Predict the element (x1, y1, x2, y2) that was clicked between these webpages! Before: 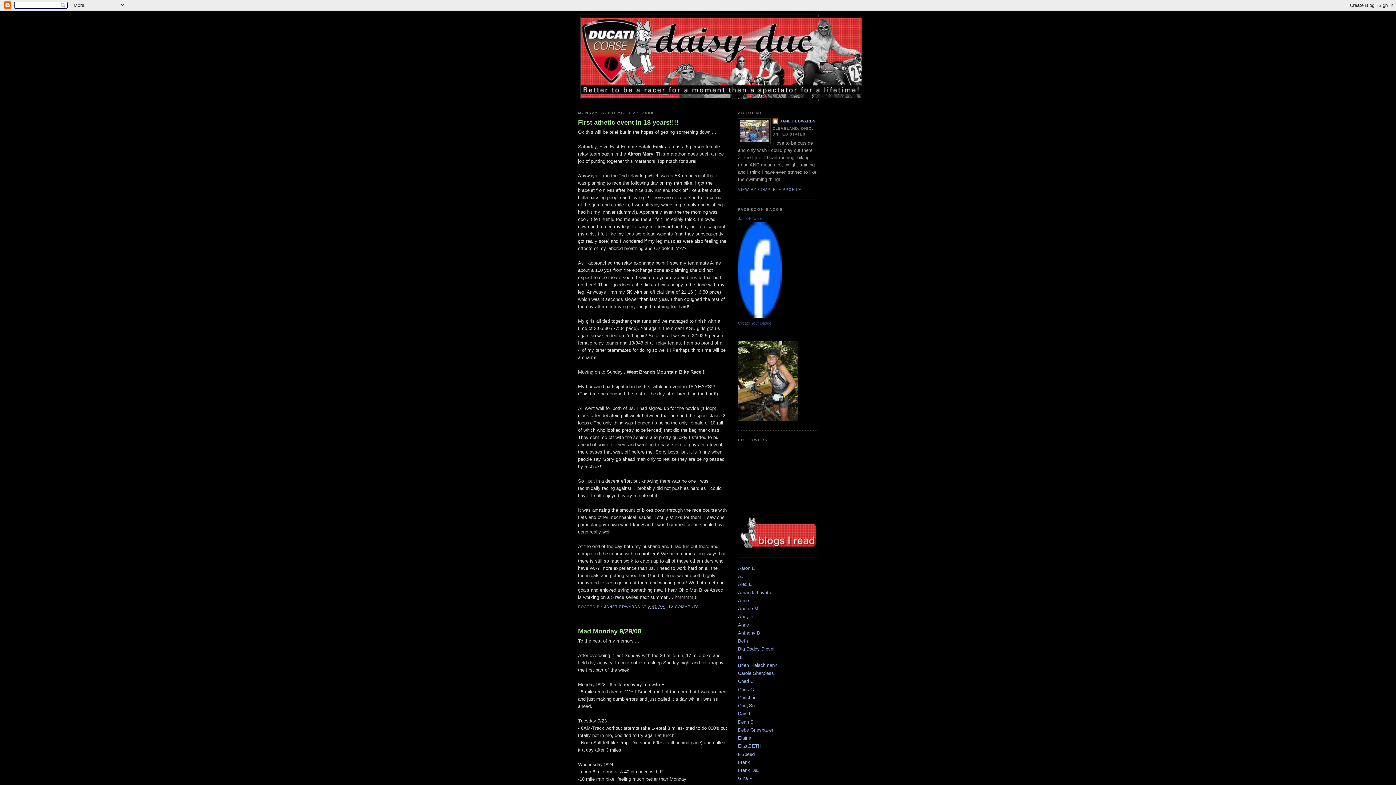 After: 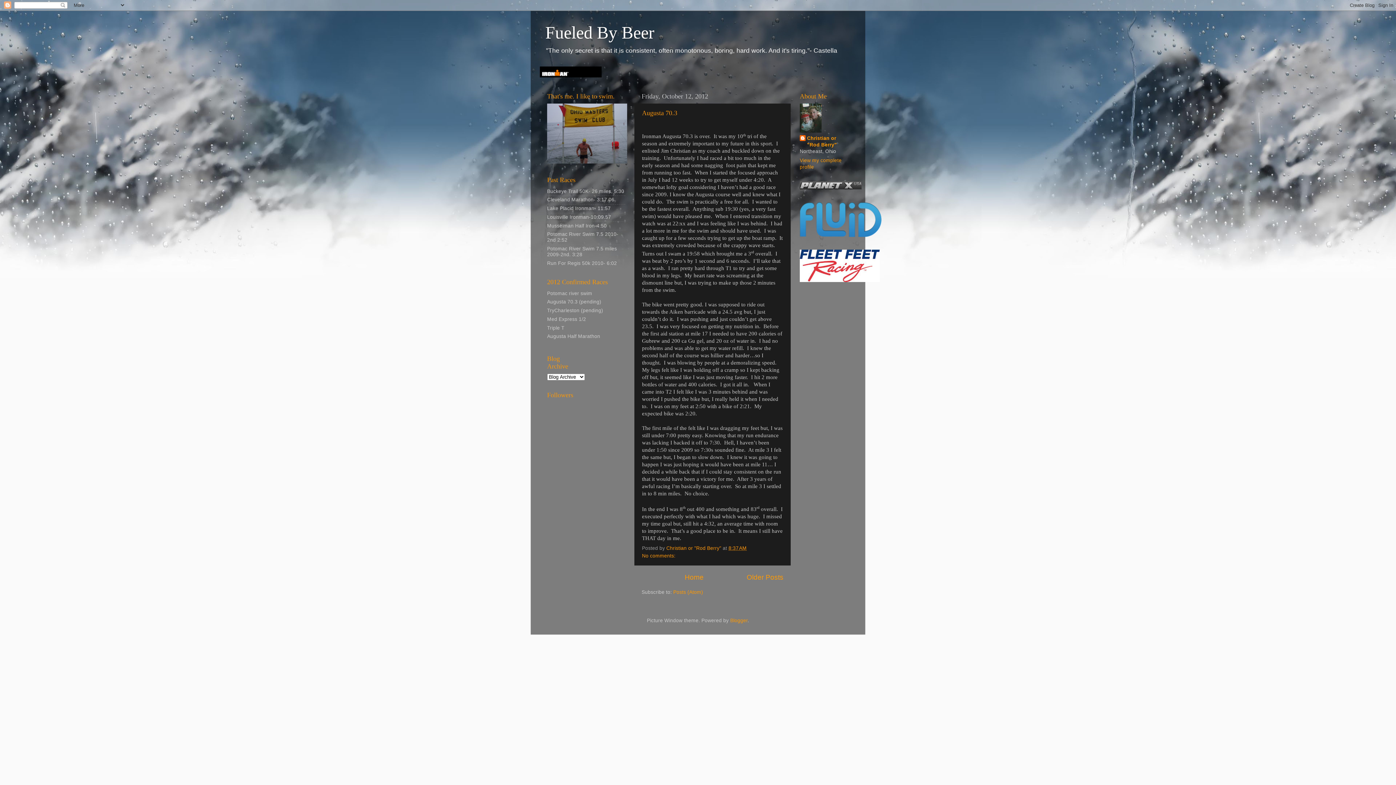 Action: bbox: (738, 695, 756, 700) label: Christian